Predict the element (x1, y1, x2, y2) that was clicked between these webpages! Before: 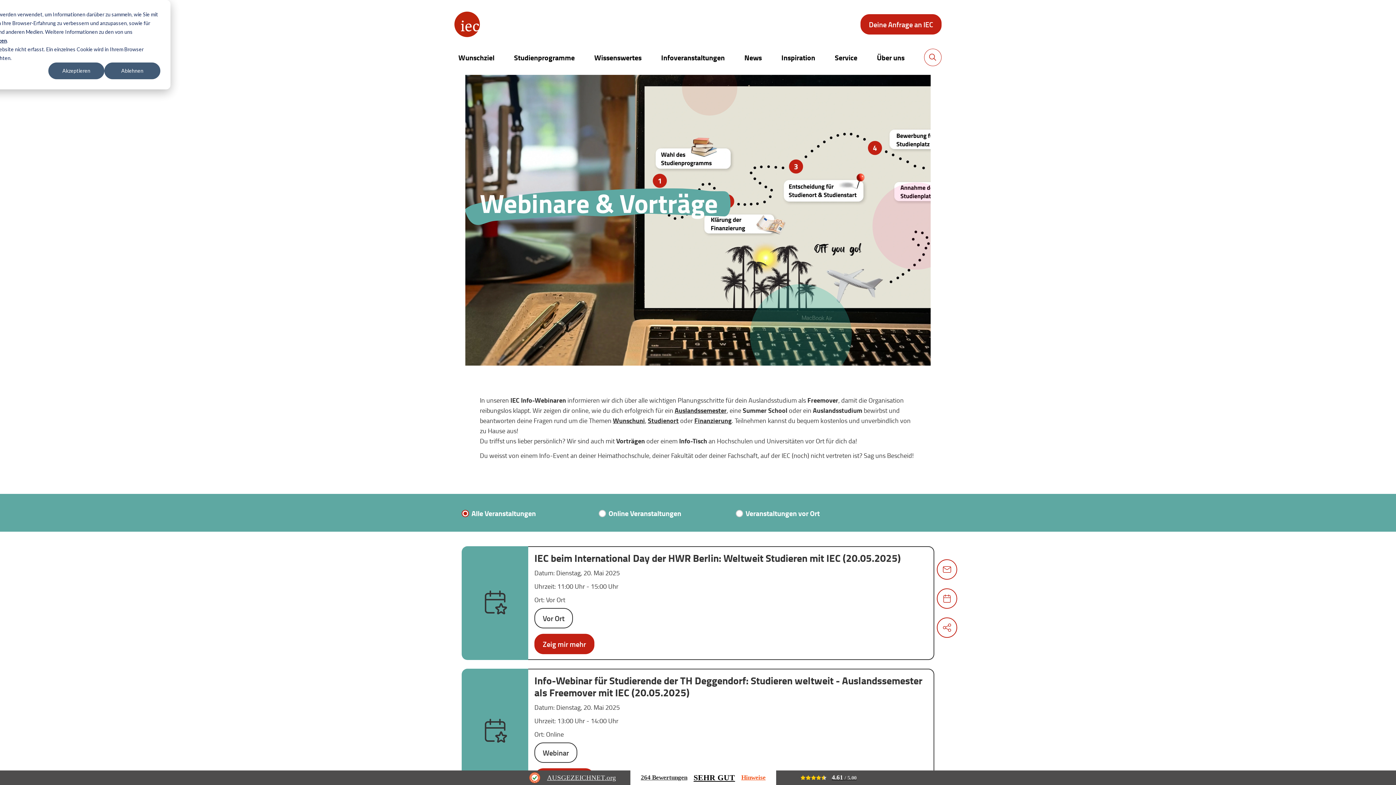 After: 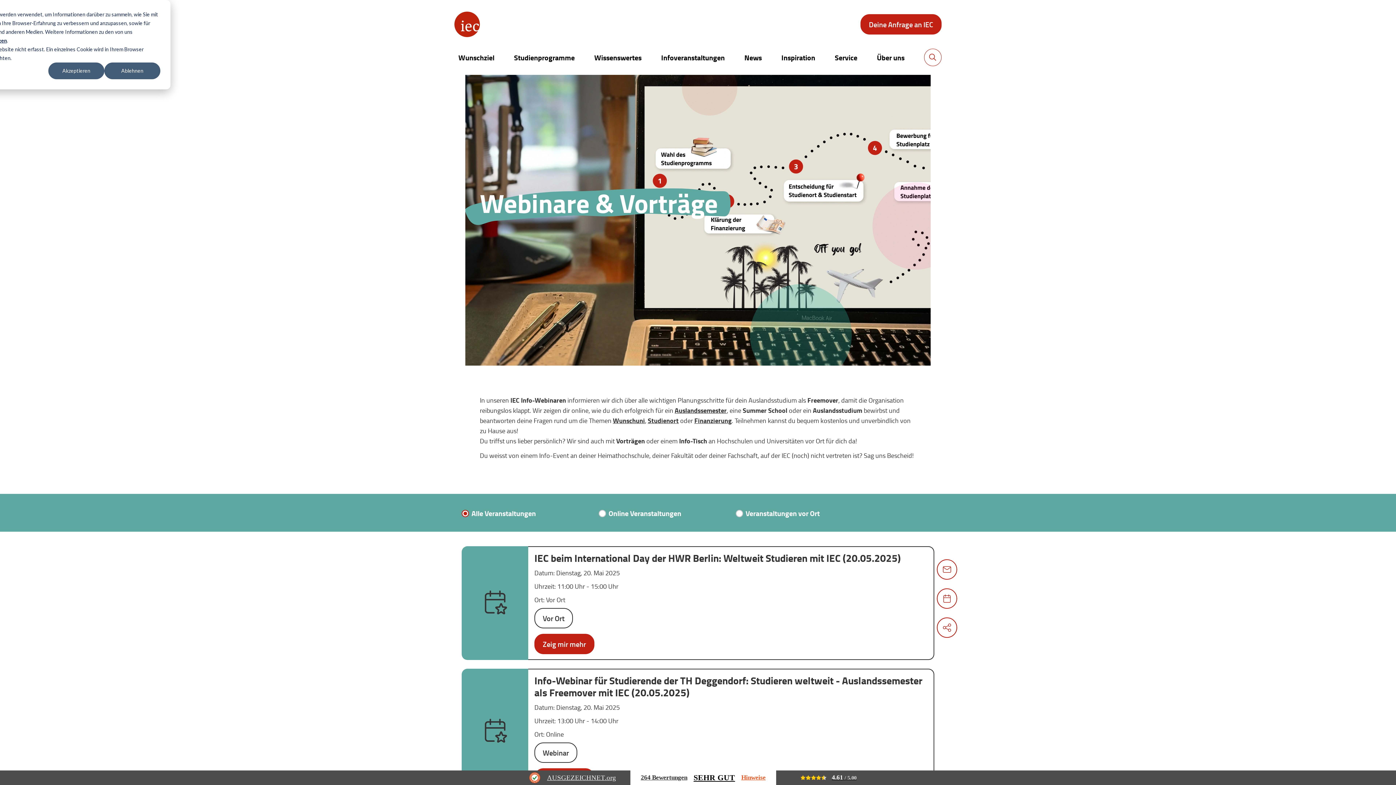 Action: label: Studienort bbox: (647, 416, 678, 425)